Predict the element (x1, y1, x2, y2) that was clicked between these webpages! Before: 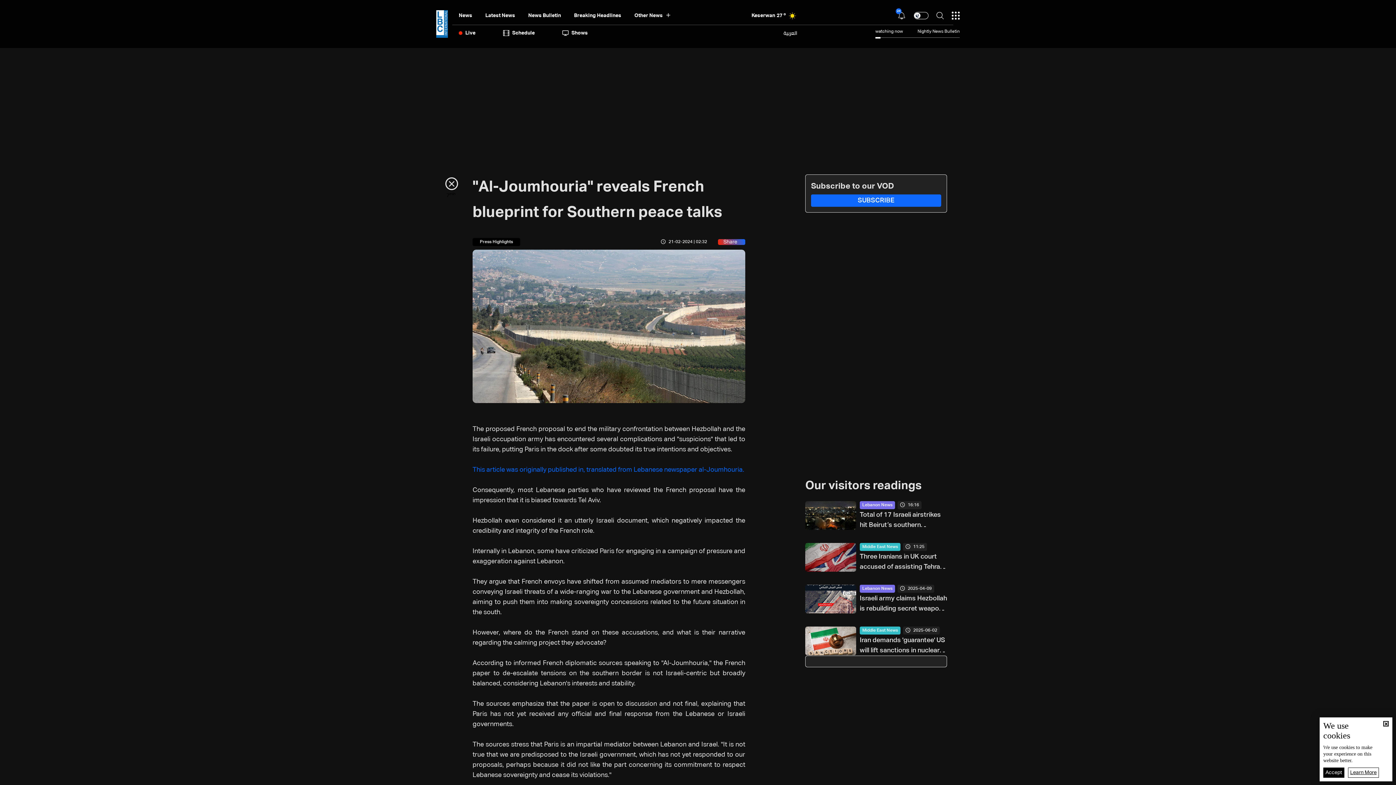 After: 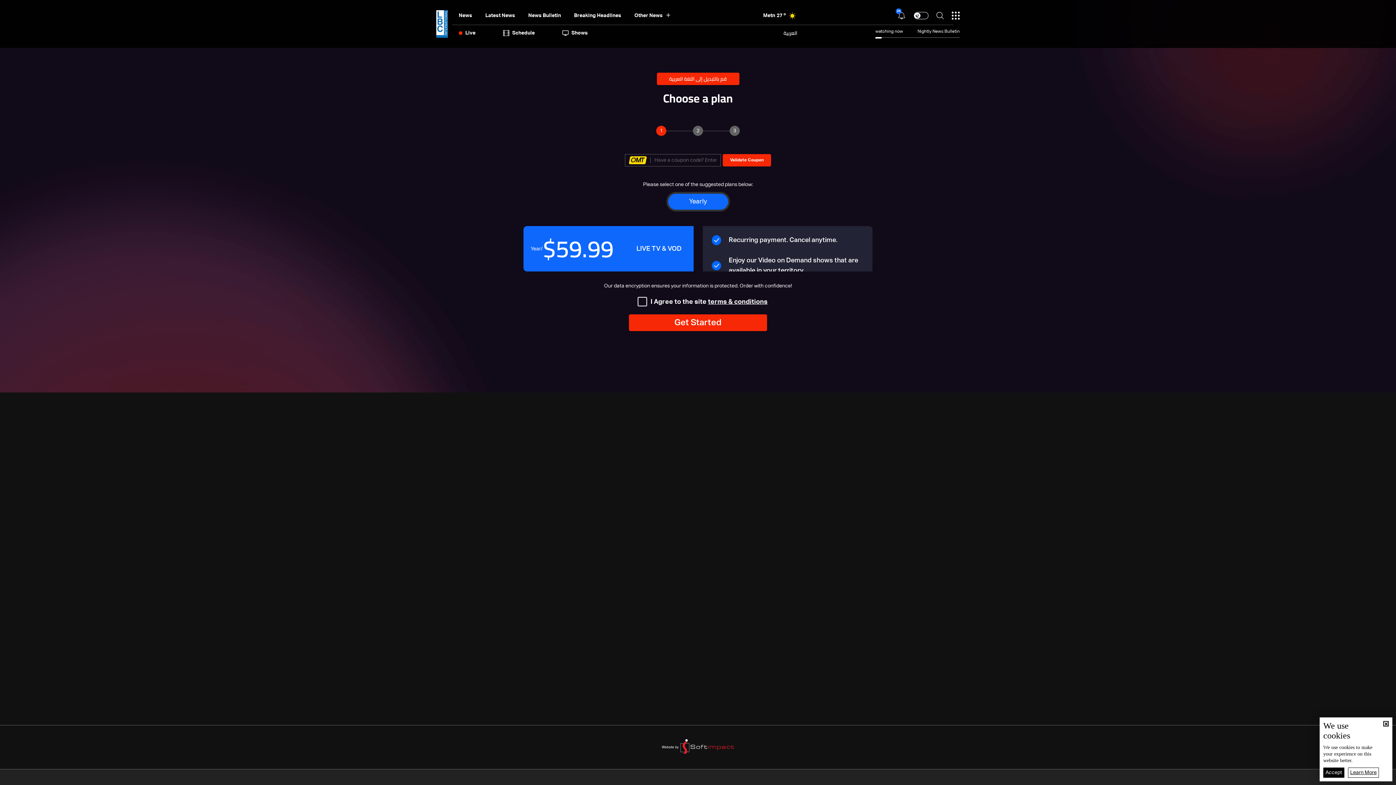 Action: bbox: (811, 194, 941, 206)